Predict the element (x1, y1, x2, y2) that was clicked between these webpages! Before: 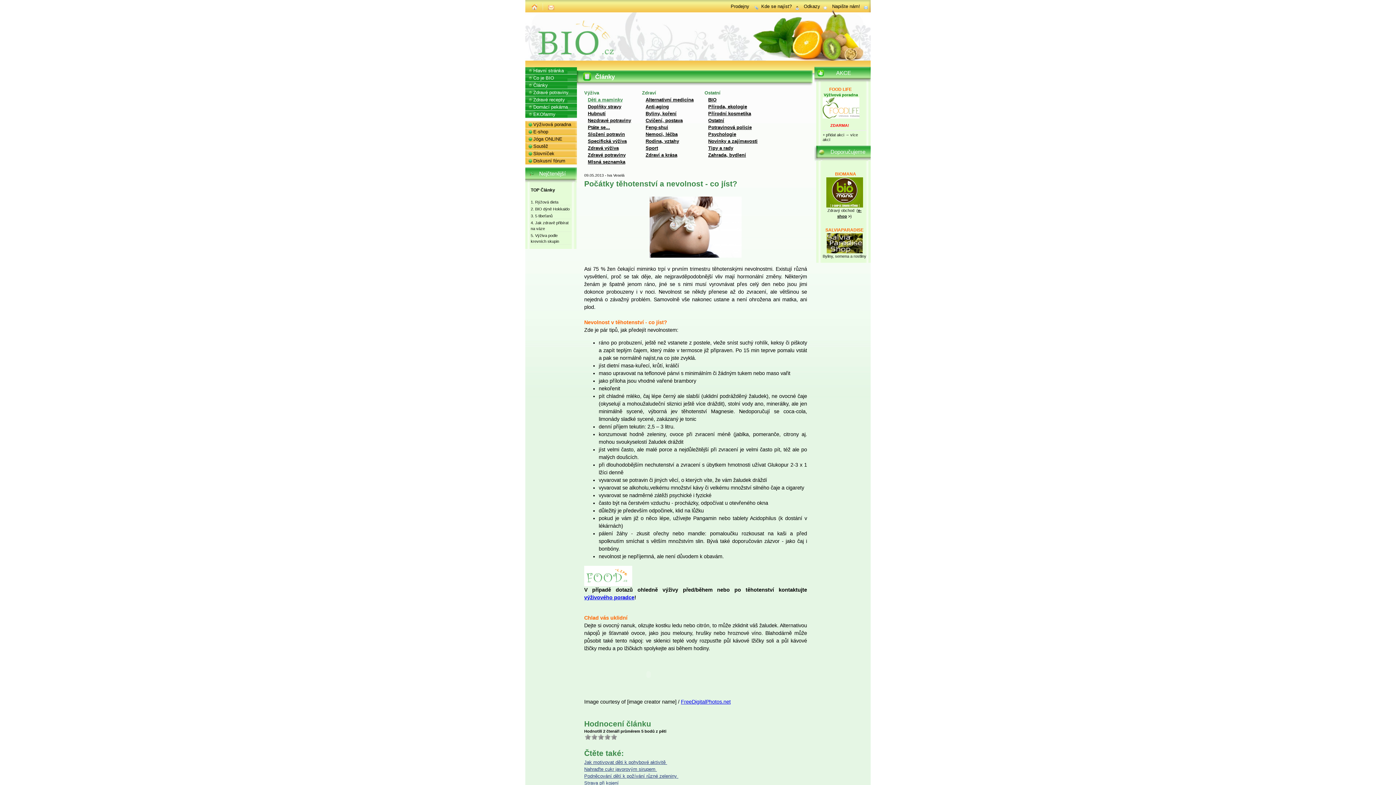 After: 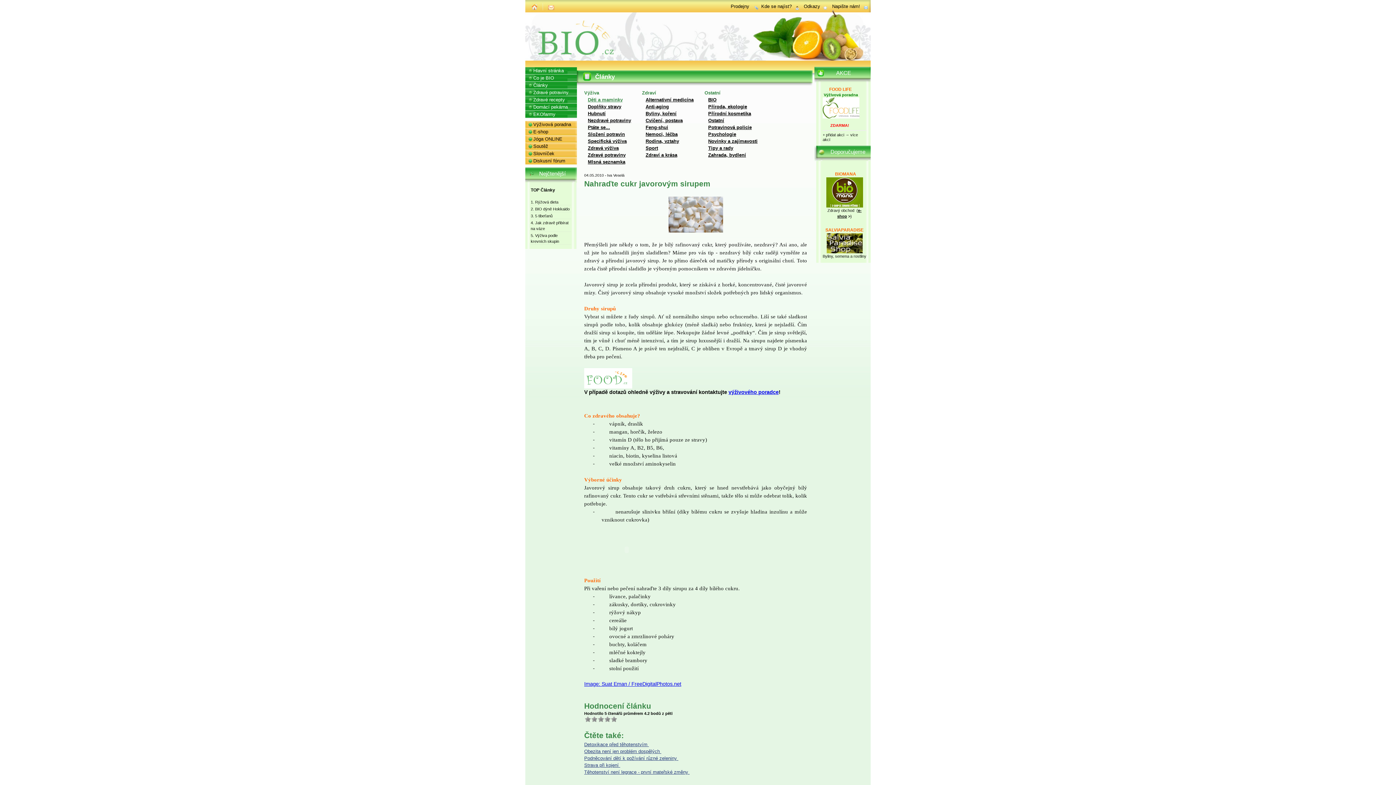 Action: bbox: (584, 766, 657, 772) label: Nahraďte cukr javorovým sirupem 